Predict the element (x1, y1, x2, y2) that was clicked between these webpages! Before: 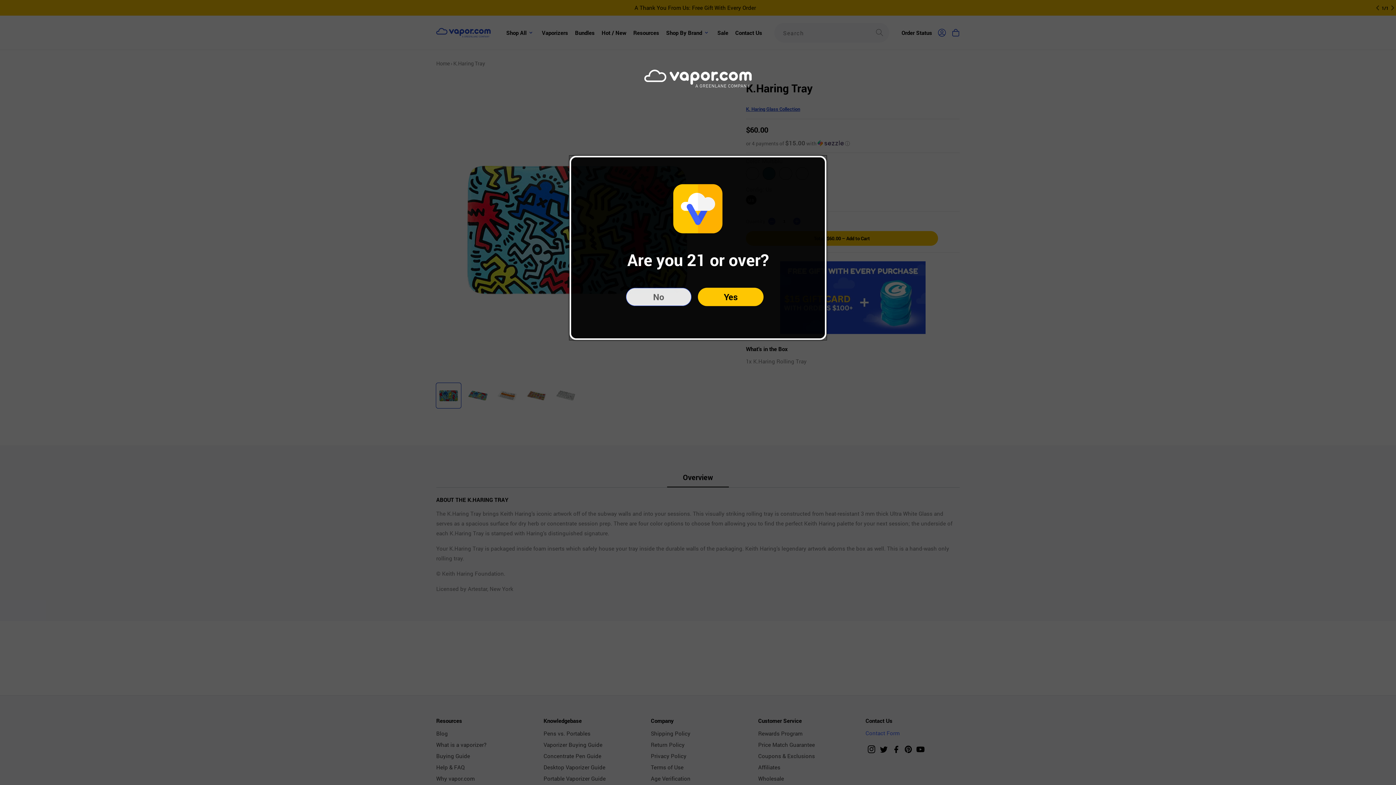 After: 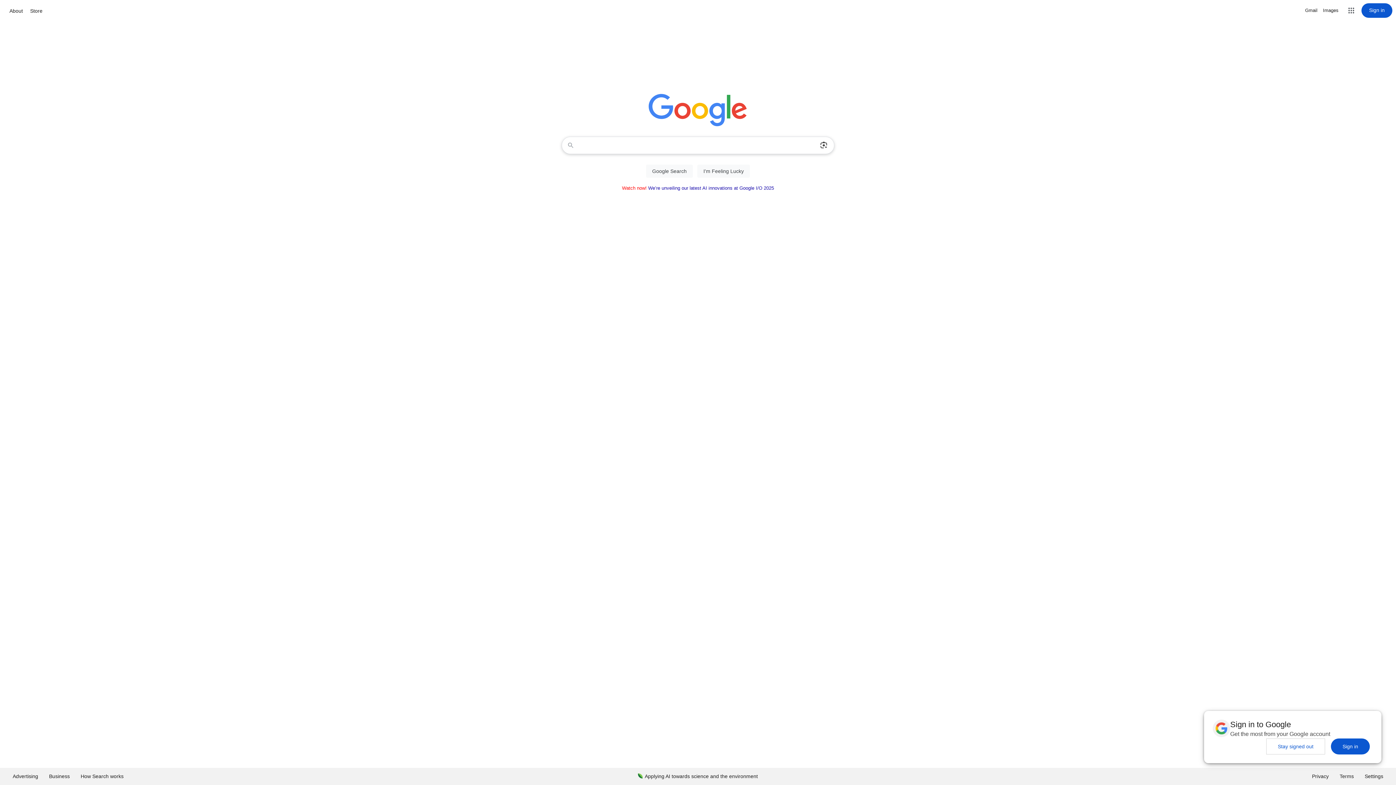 Action: bbox: (626, 288, 691, 306) label: No